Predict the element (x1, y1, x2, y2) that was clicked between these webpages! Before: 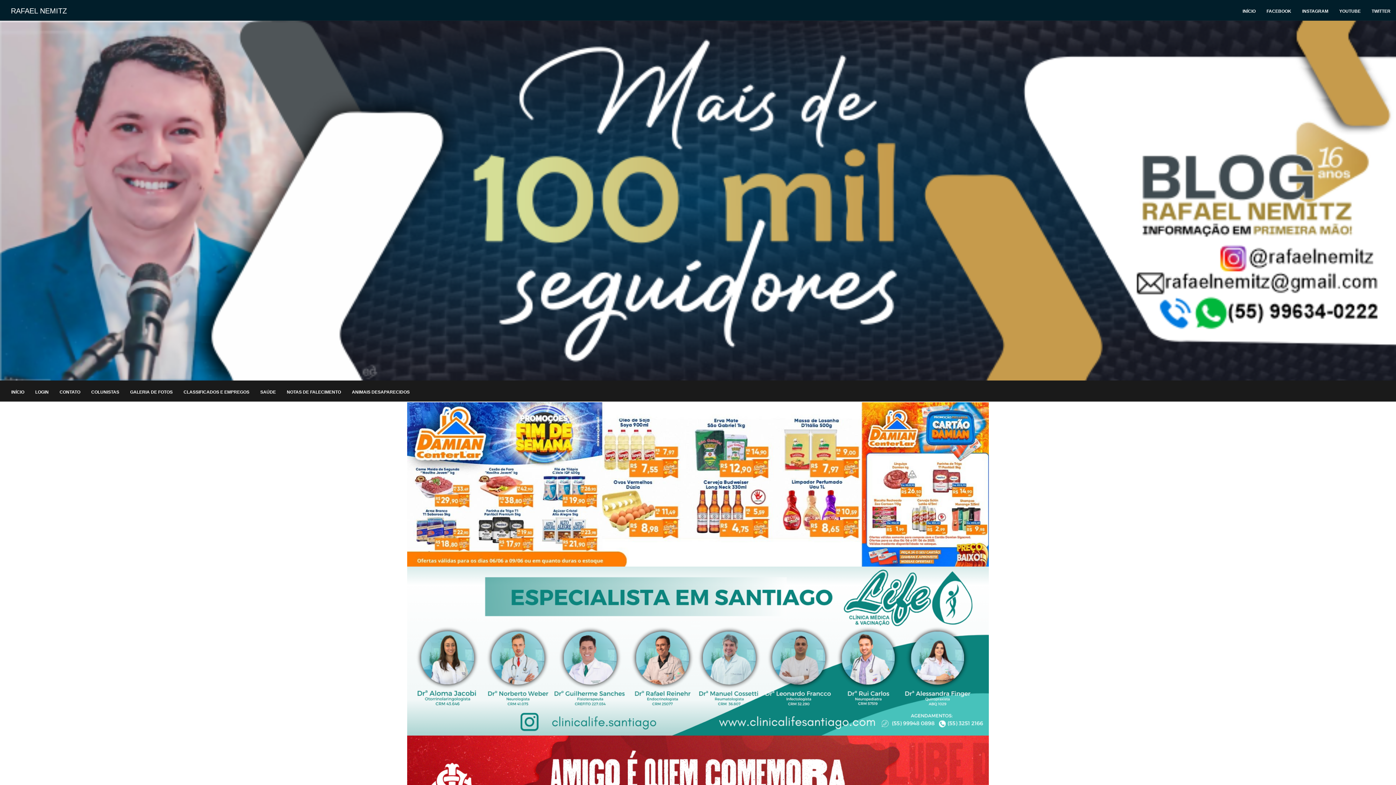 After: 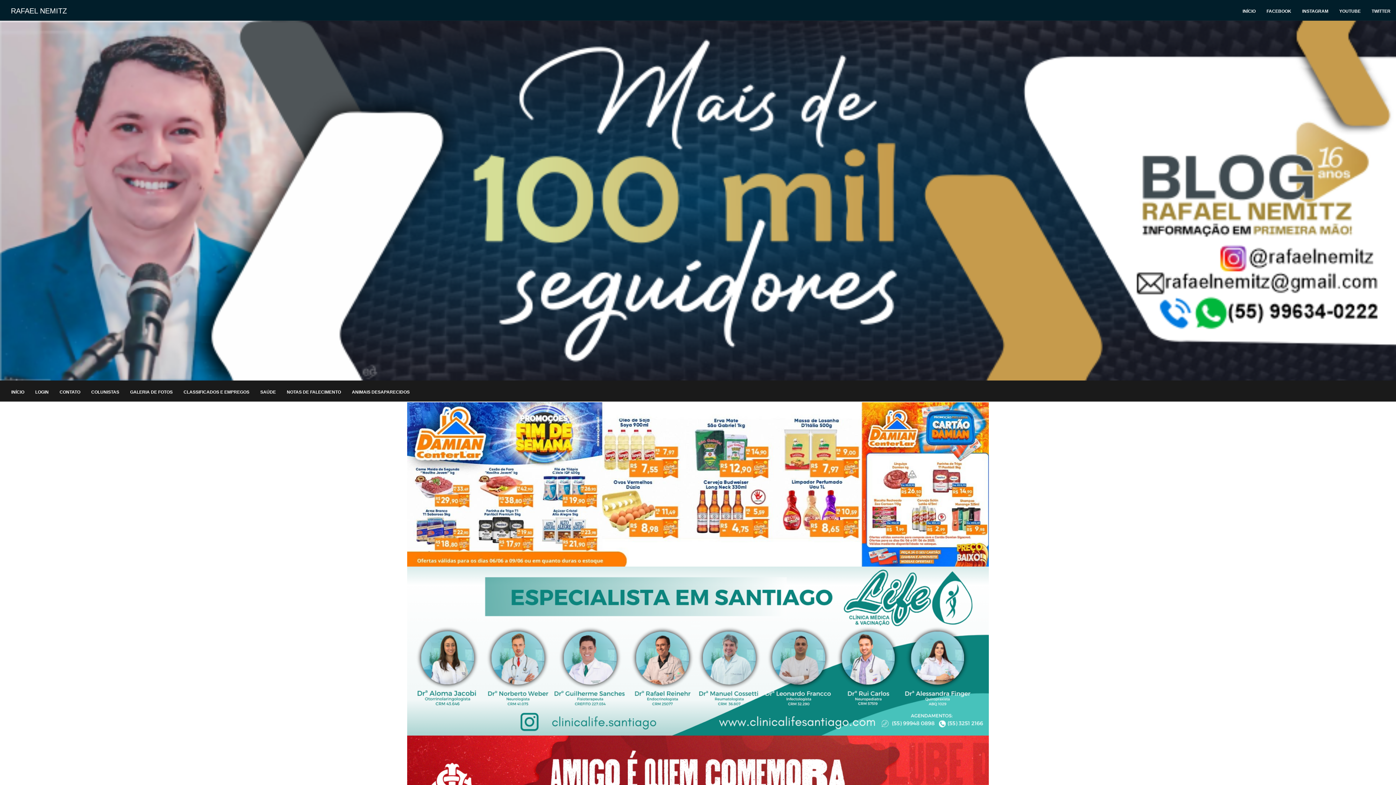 Action: label: CONTATO bbox: (54, 380, 85, 401)